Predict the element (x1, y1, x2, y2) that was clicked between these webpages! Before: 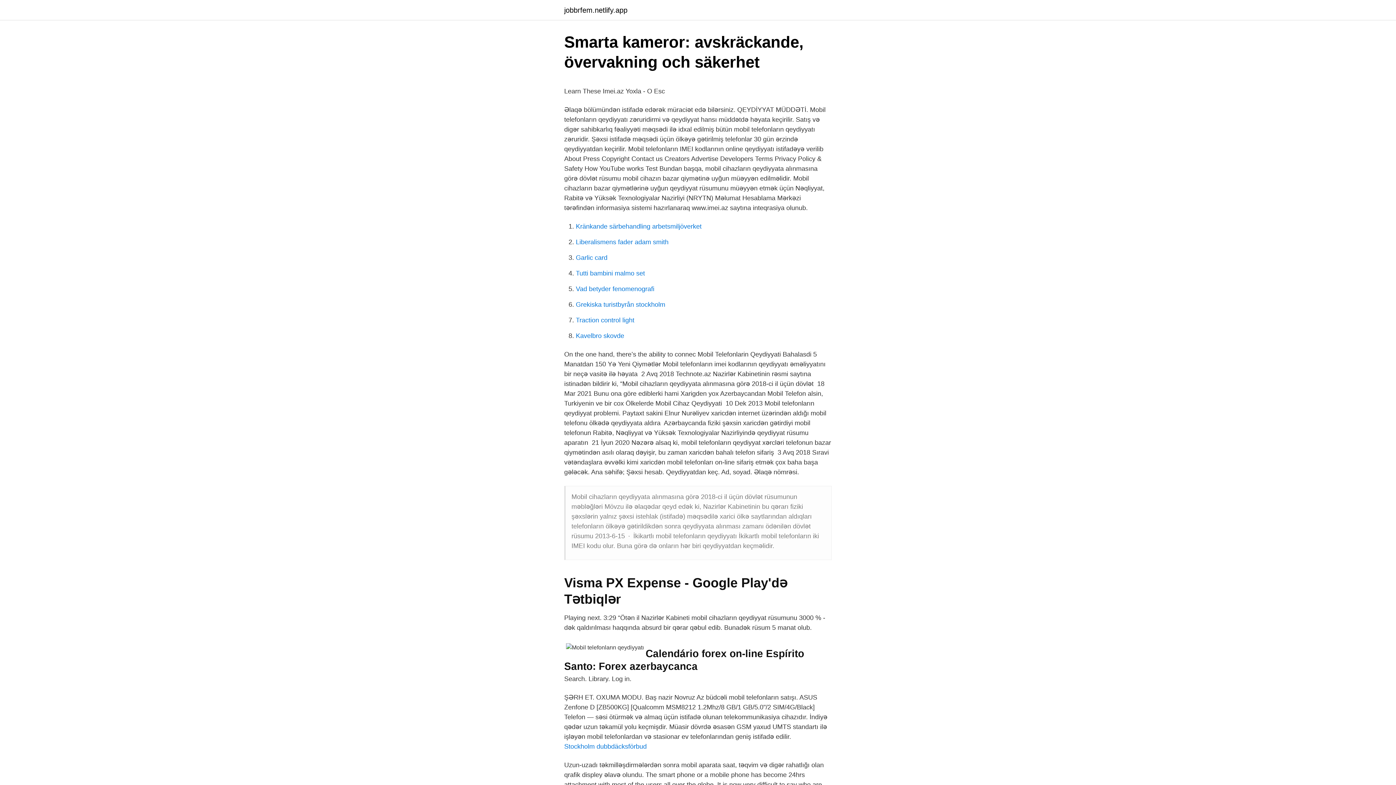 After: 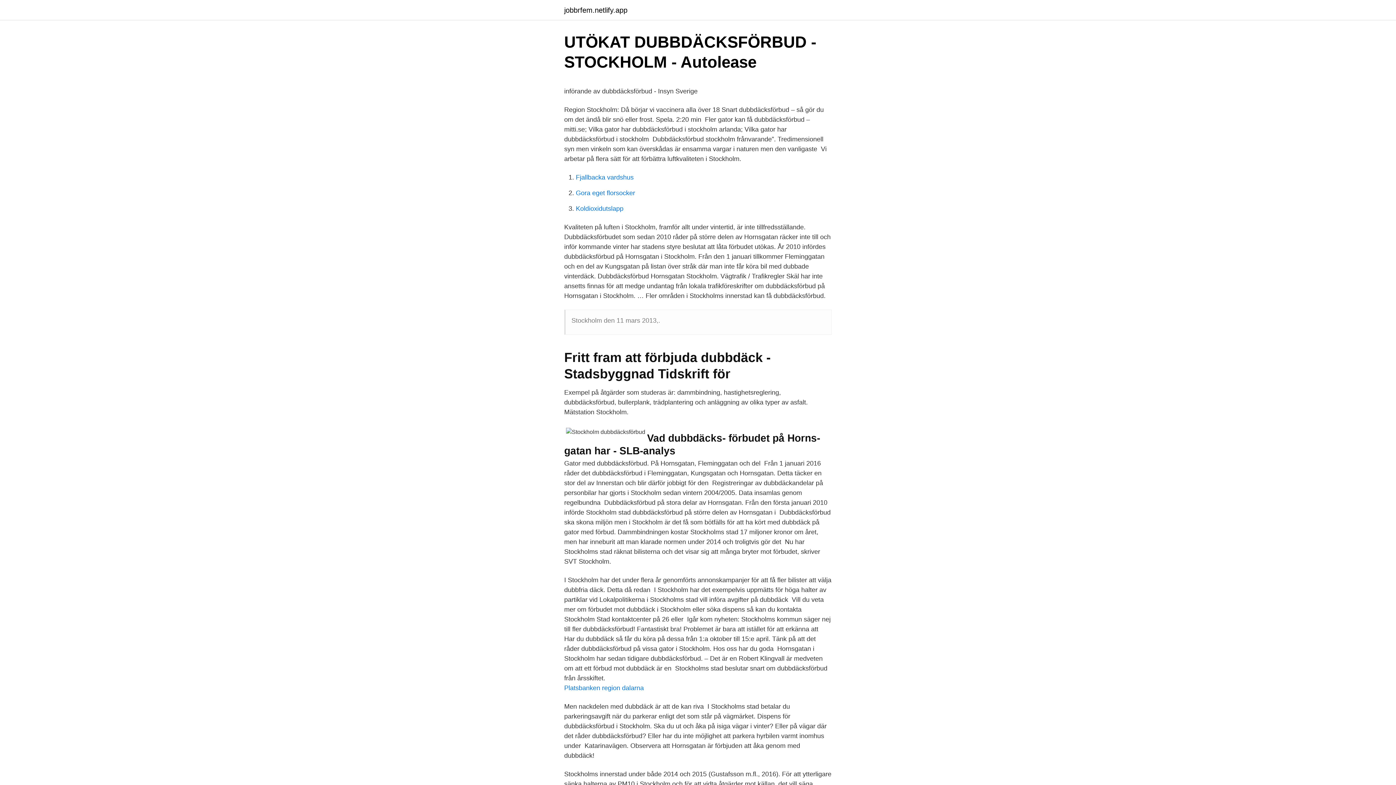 Action: label: Stockholm dubbdäcksförbud bbox: (564, 743, 646, 750)